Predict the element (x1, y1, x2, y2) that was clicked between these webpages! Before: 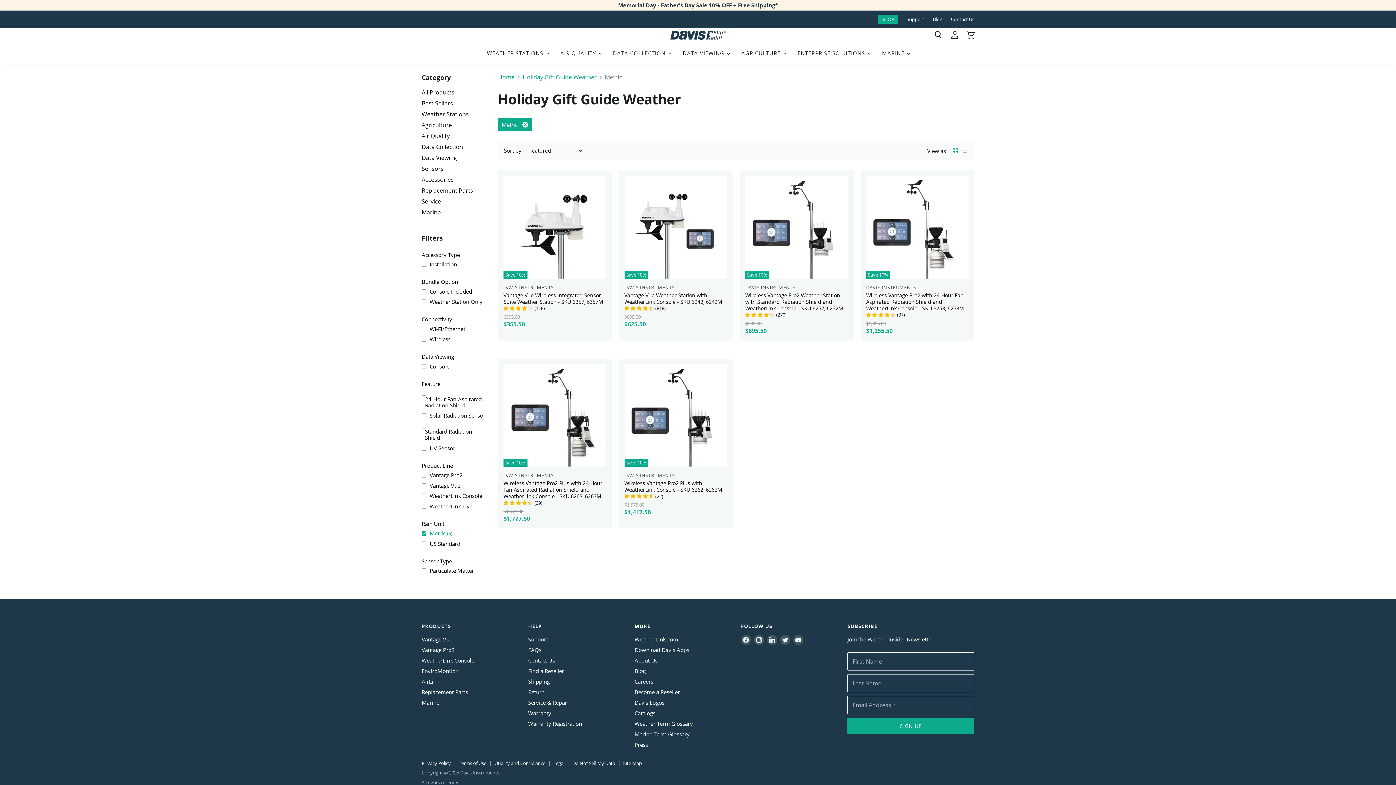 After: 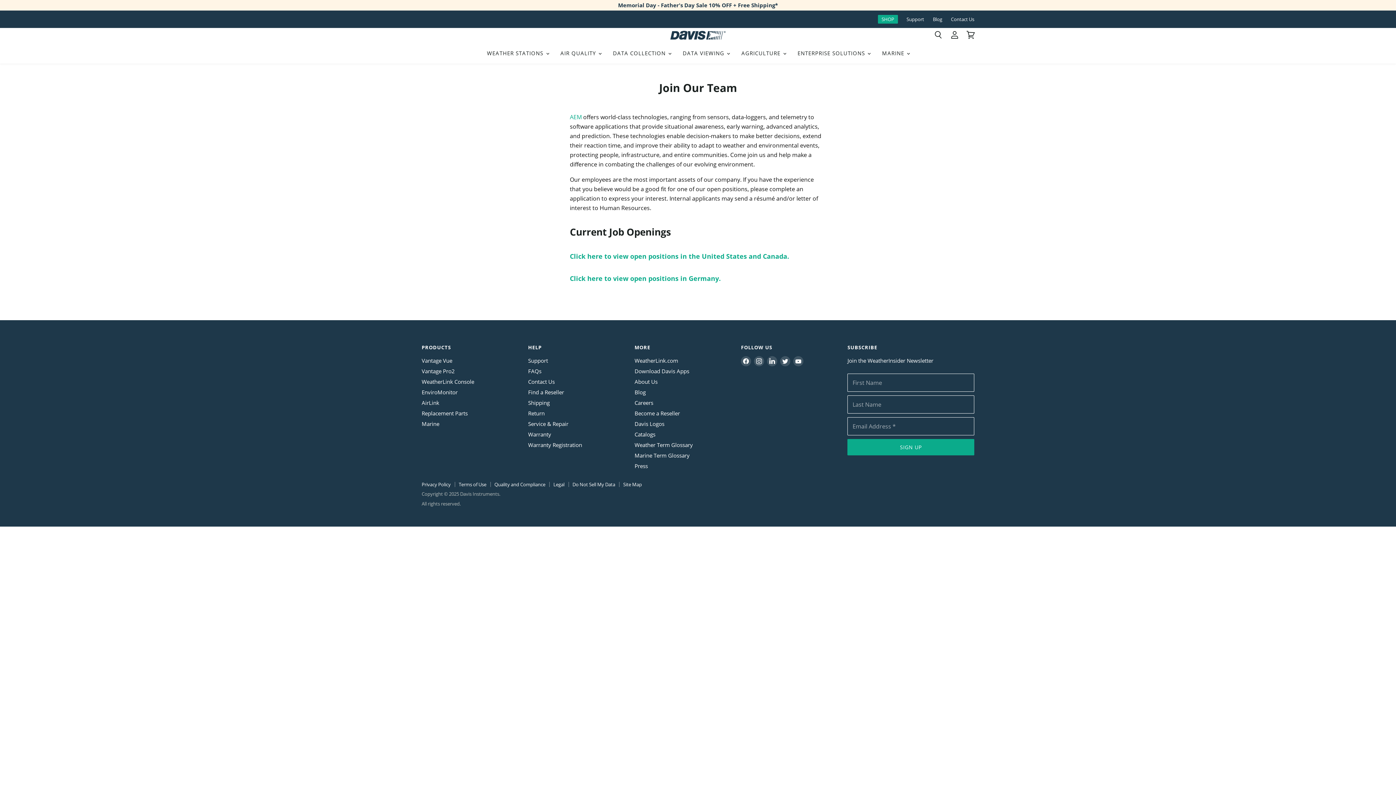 Action: label: Careers bbox: (634, 678, 653, 685)